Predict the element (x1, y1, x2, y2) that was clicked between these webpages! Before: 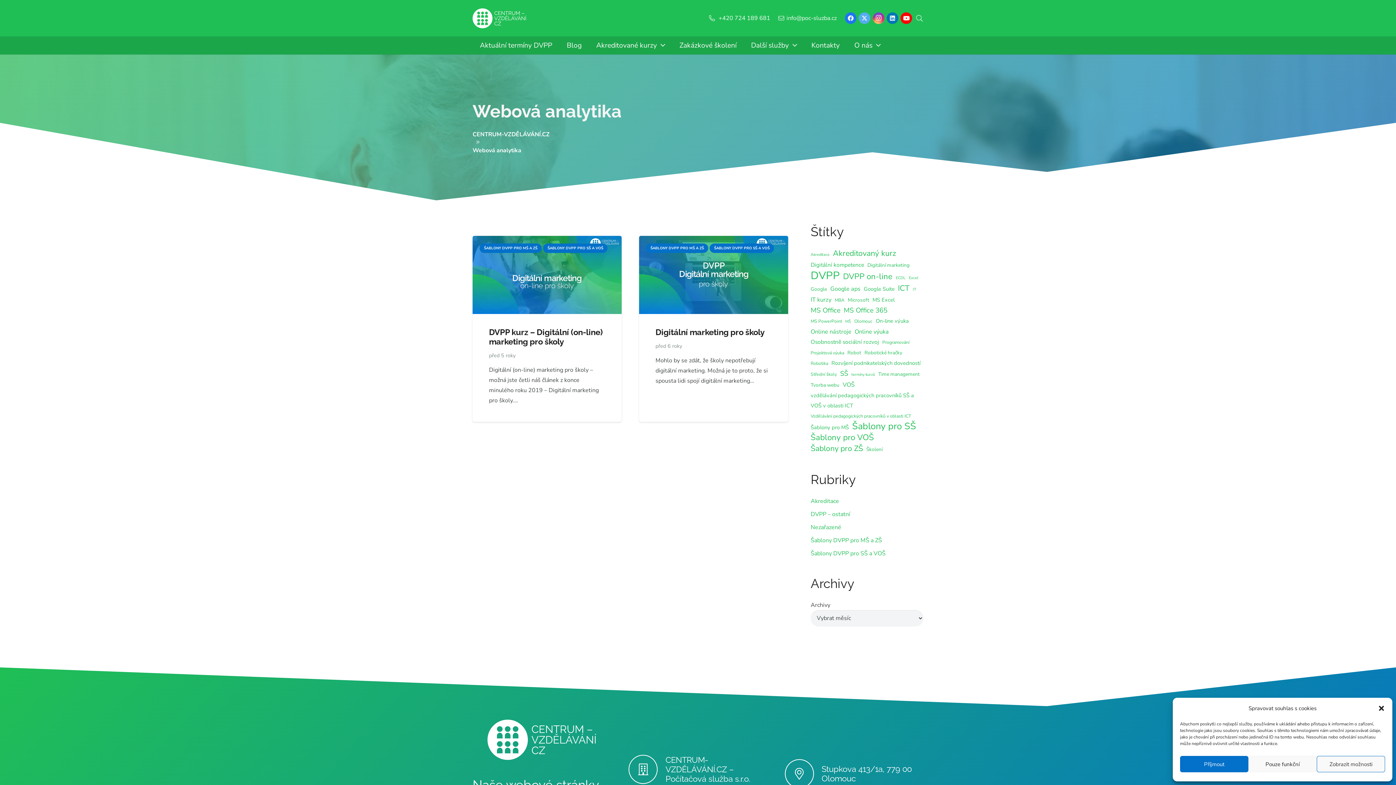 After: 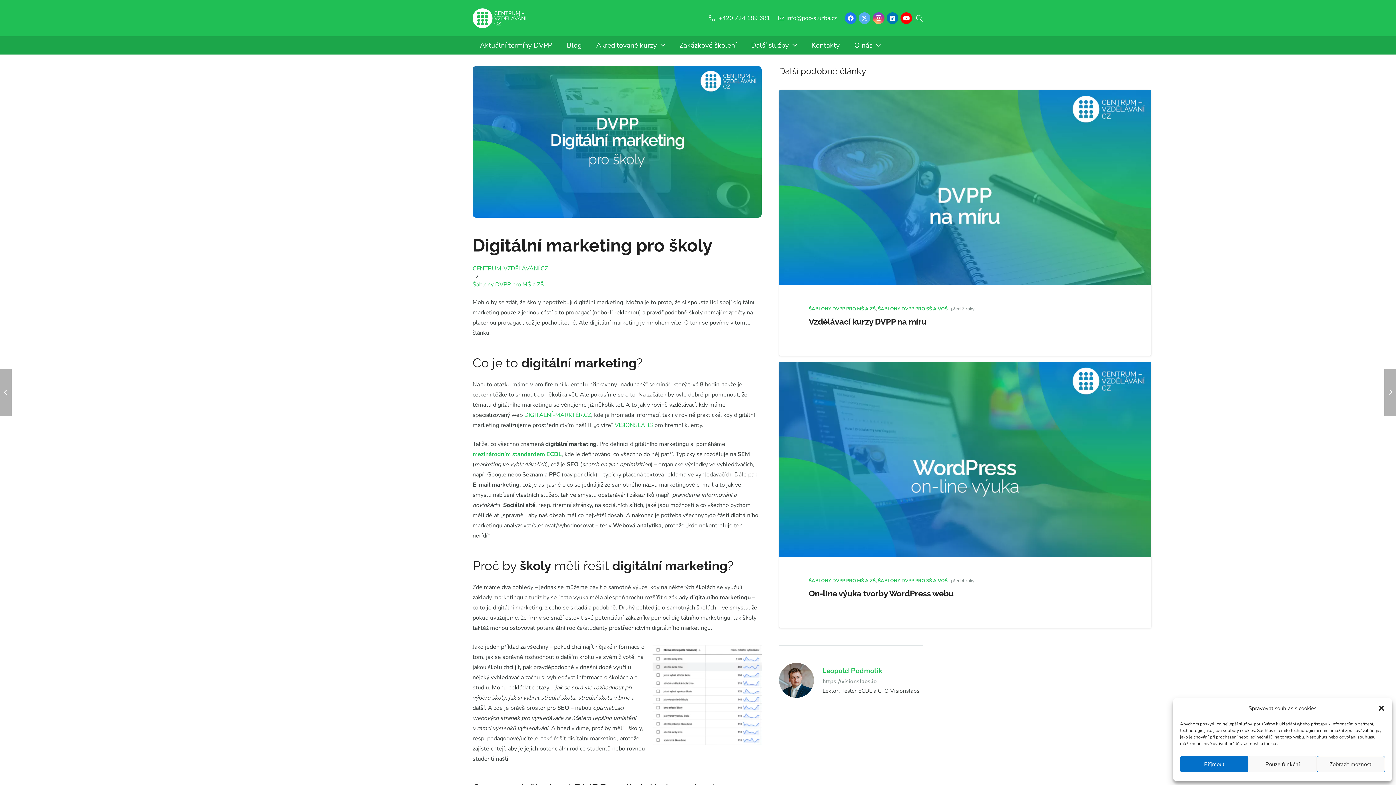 Action: bbox: (639, 237, 788, 245) label: Digitální marketing pro školy